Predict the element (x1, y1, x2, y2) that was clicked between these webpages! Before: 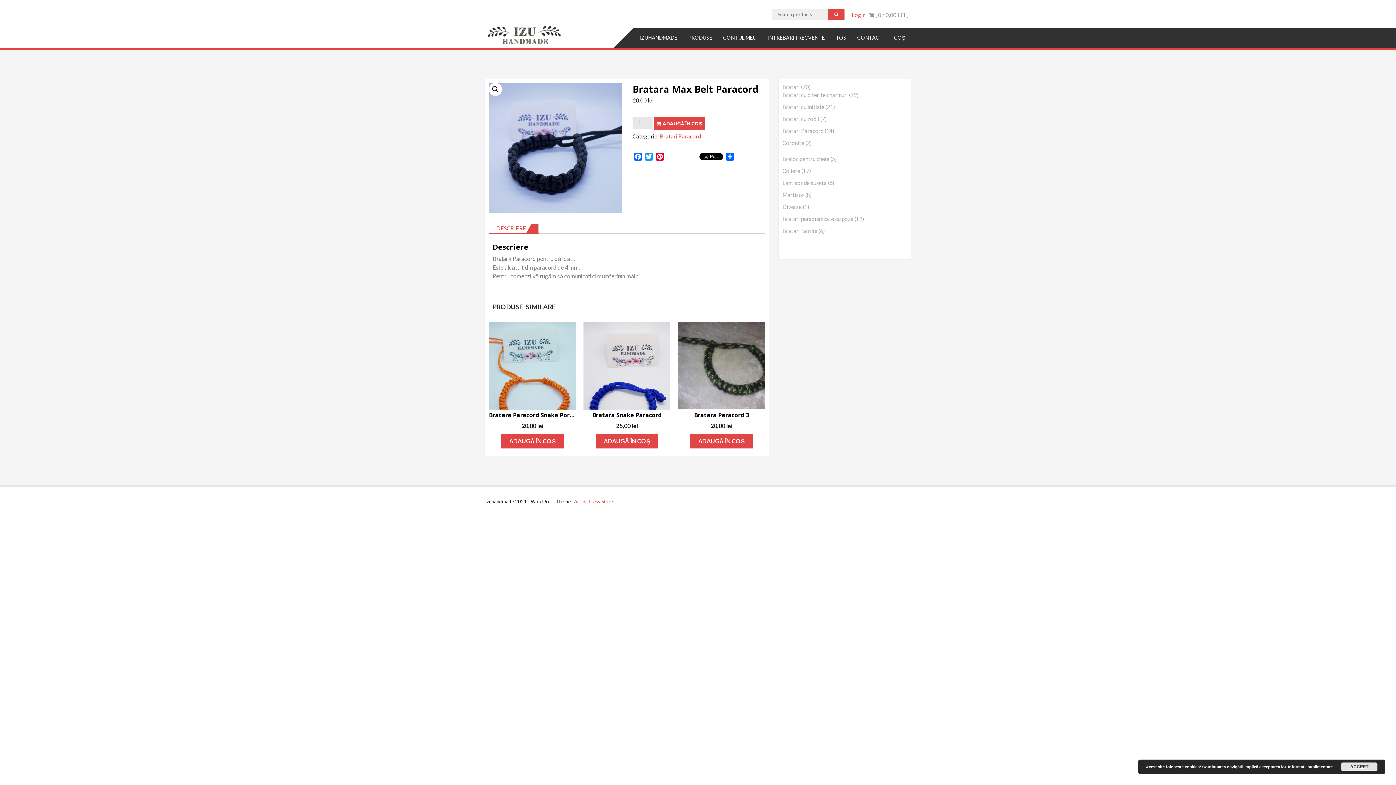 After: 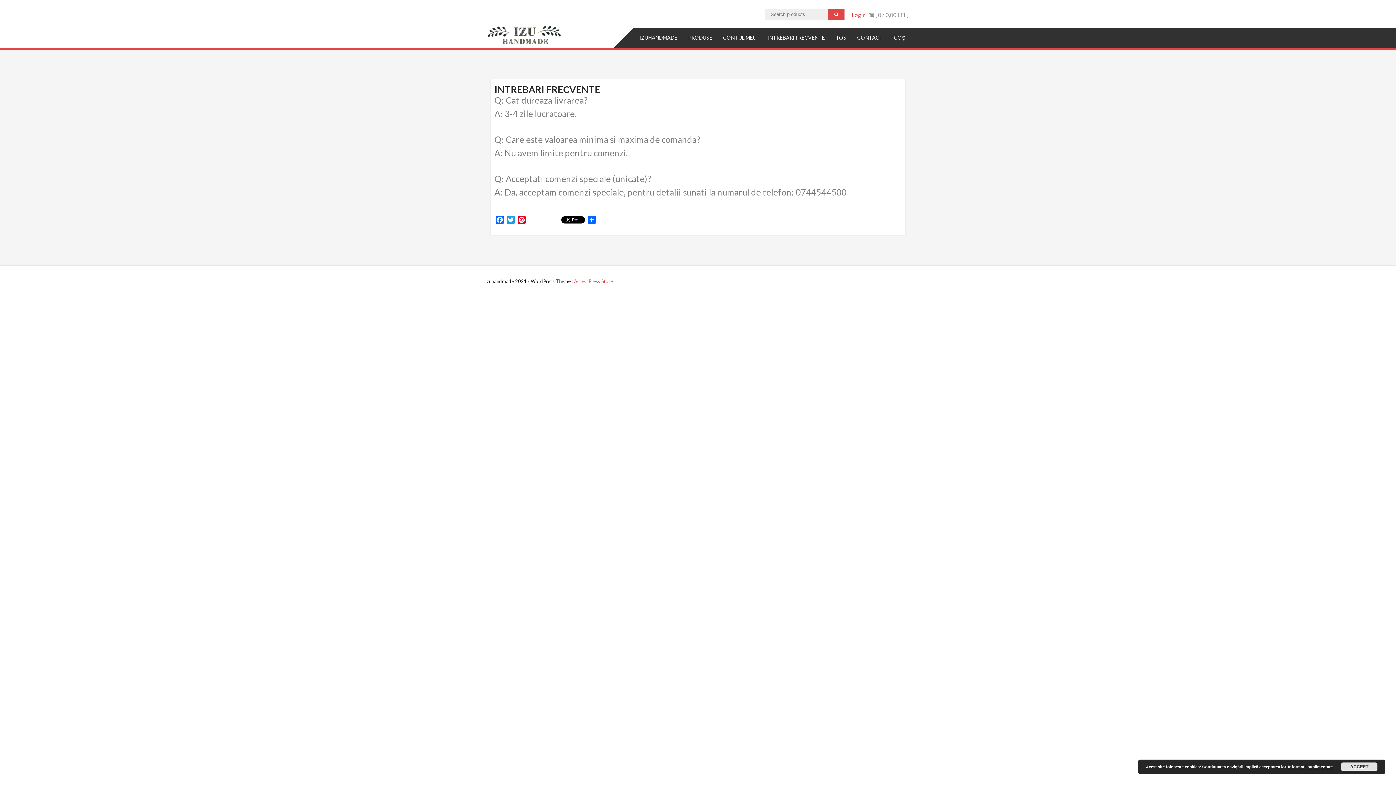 Action: bbox: (762, 27, 830, 48) label: INTREBARI FRECVENTE